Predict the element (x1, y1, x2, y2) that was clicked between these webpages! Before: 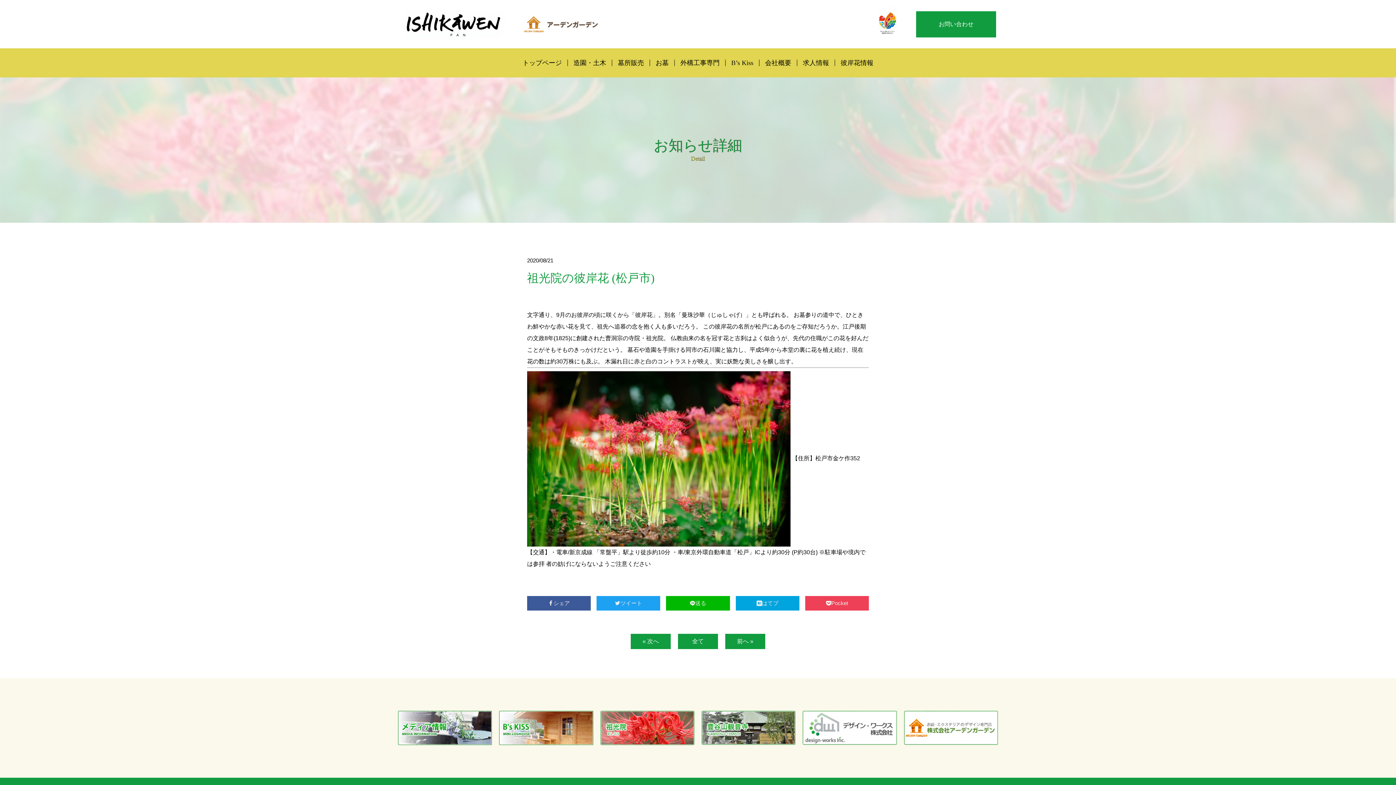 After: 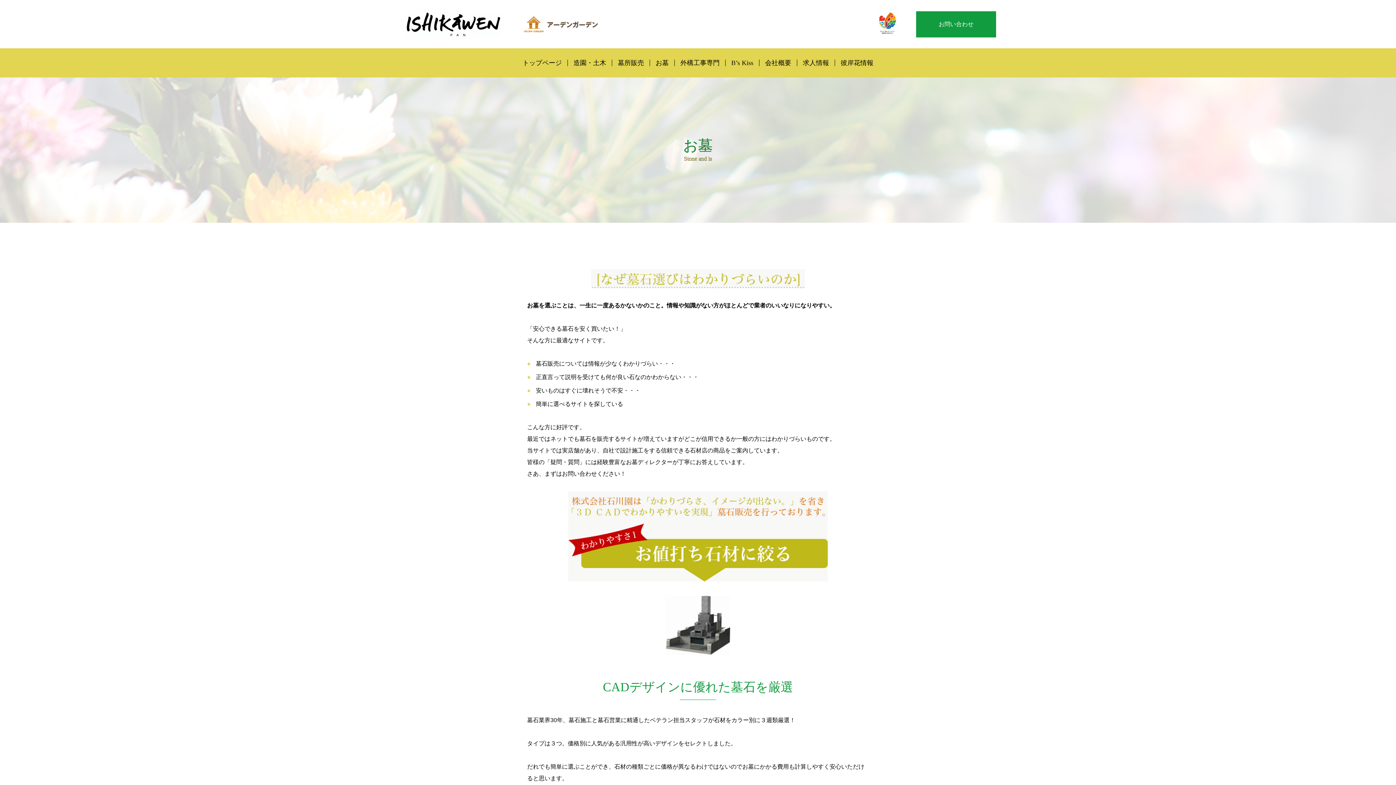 Action: bbox: (650, 59, 674, 66) label: お墓